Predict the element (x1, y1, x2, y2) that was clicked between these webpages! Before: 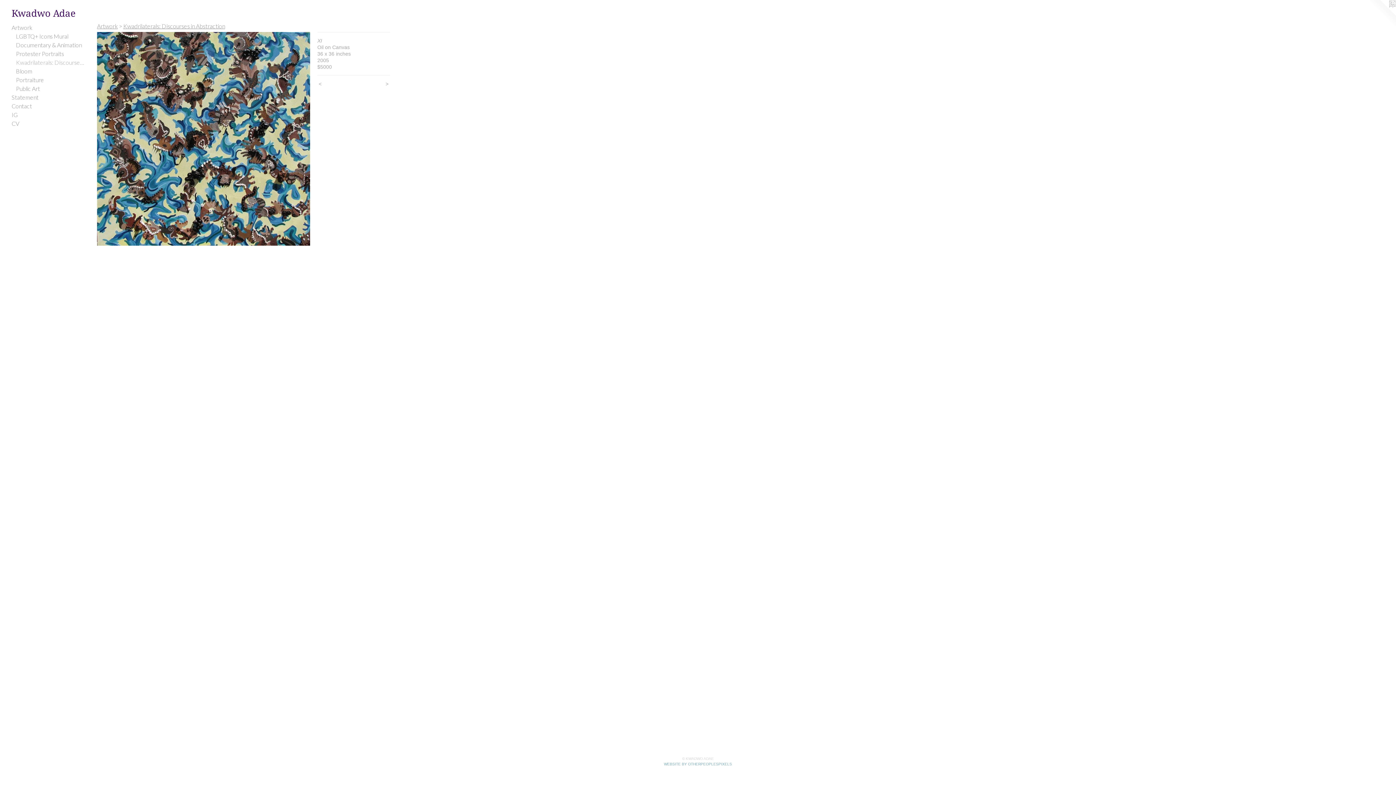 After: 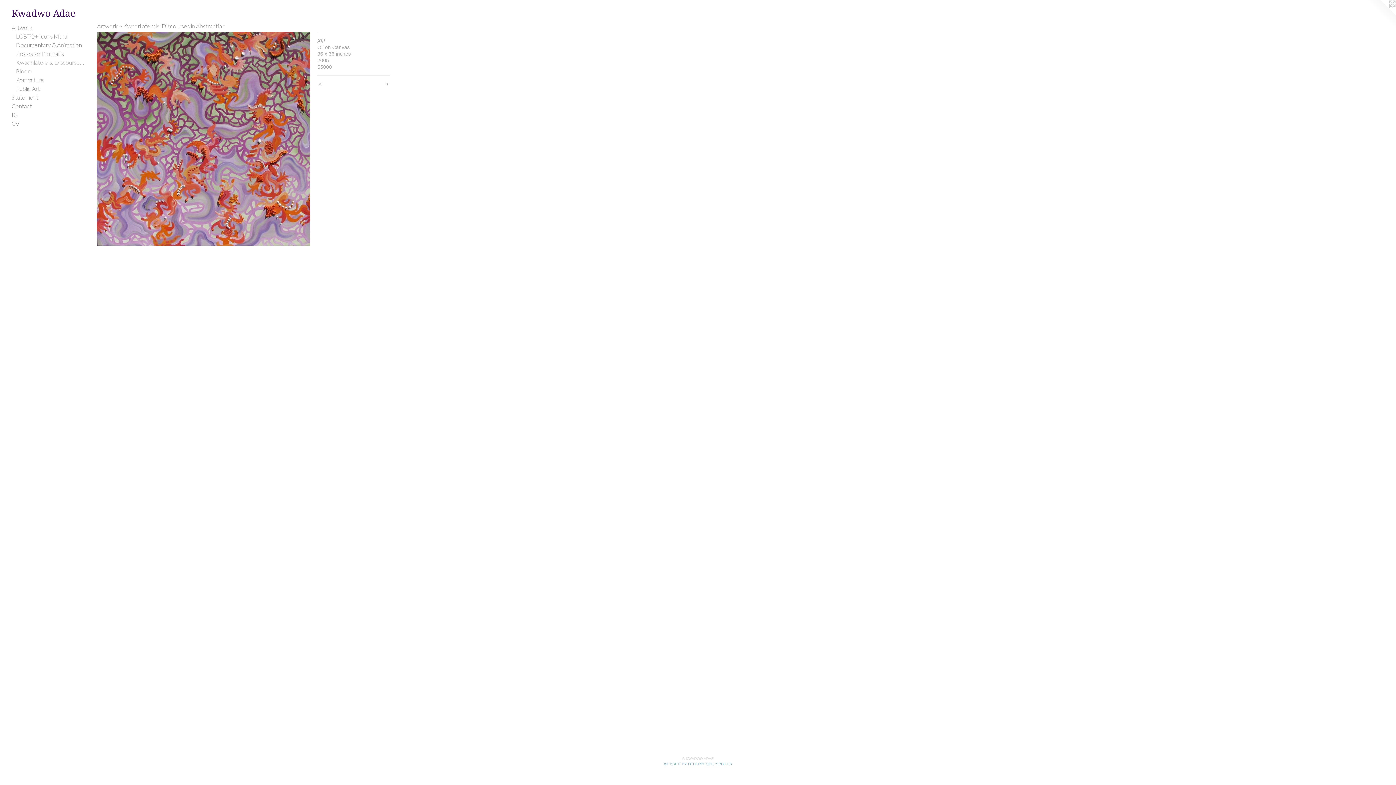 Action: label: <  bbox: (317, 80, 348, 87)